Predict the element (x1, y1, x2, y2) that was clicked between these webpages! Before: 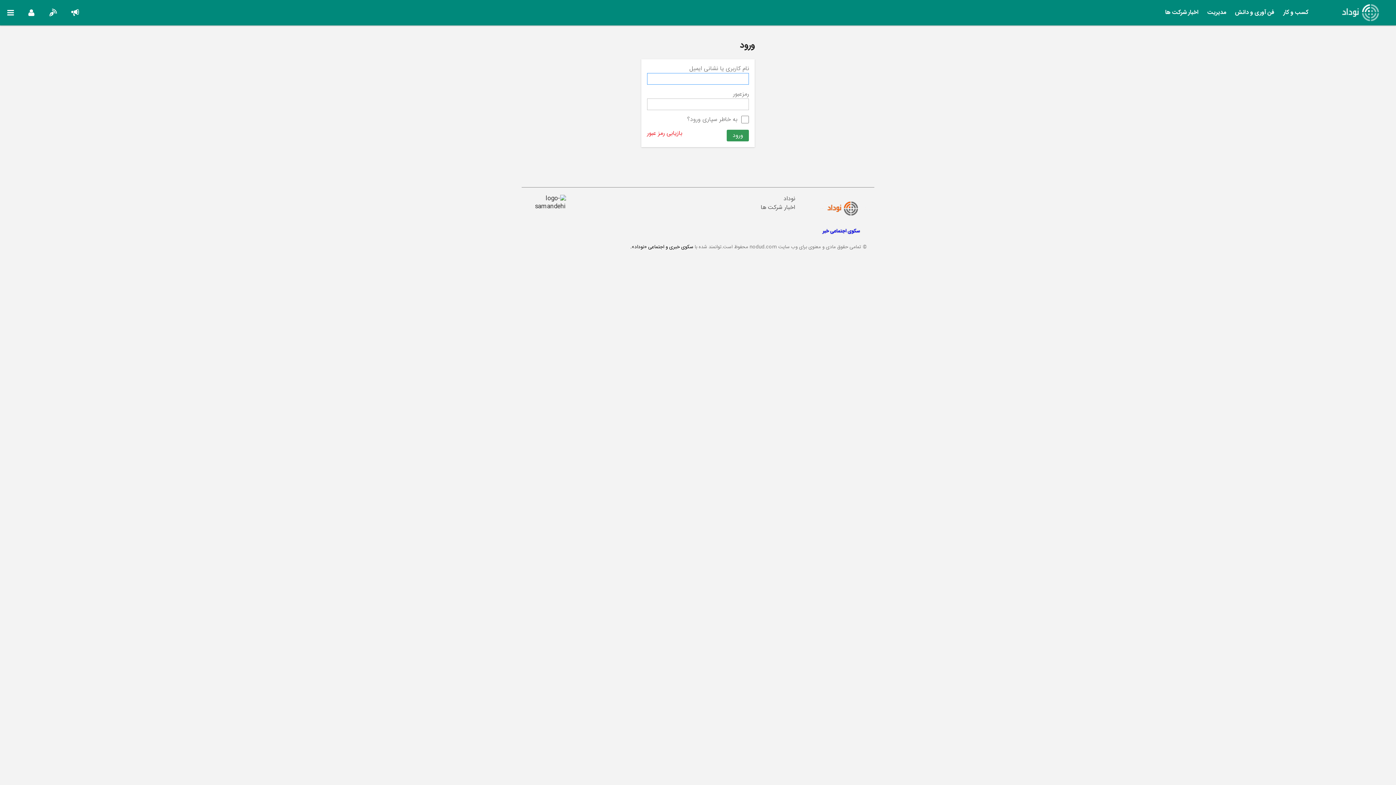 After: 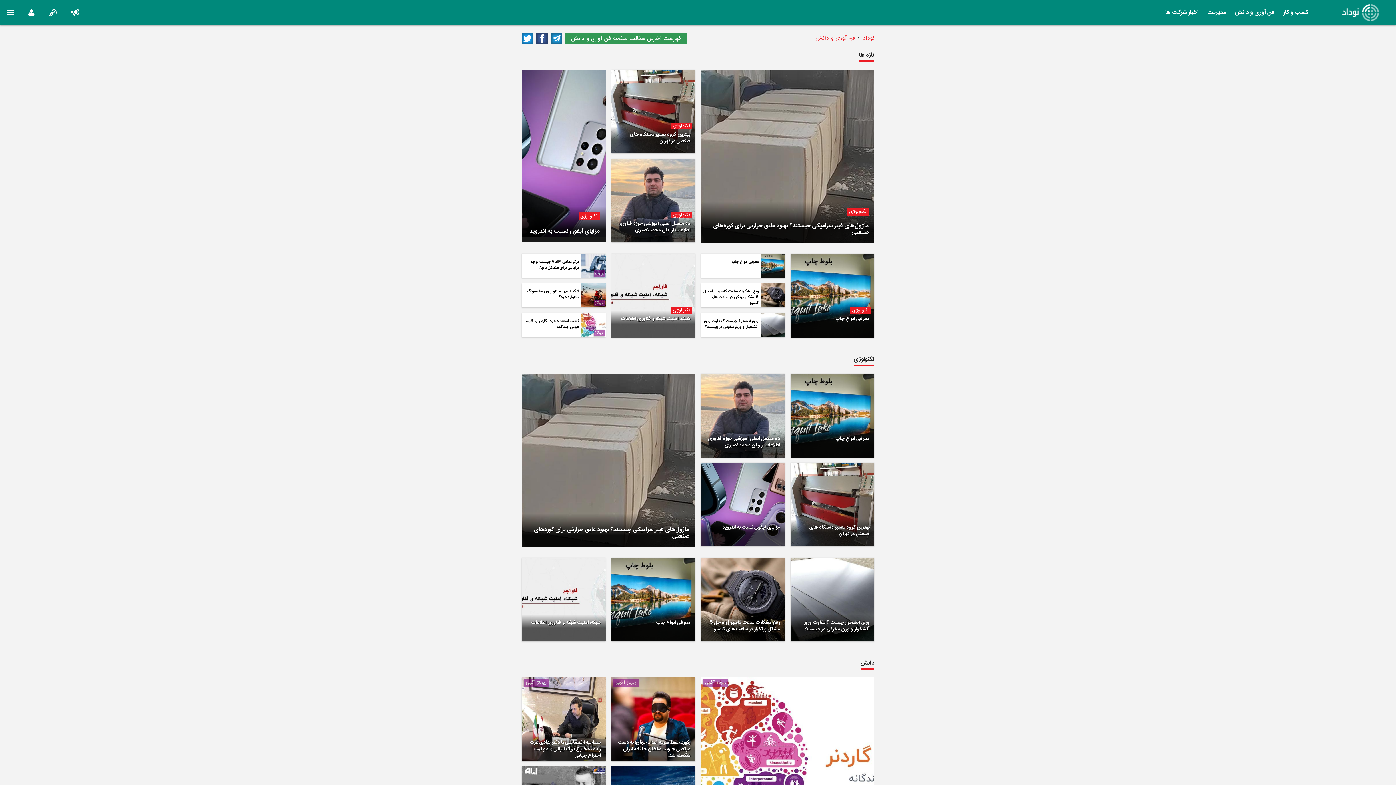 Action: bbox: (1233, 3, 1276, 21) label: فن آوری و دانش